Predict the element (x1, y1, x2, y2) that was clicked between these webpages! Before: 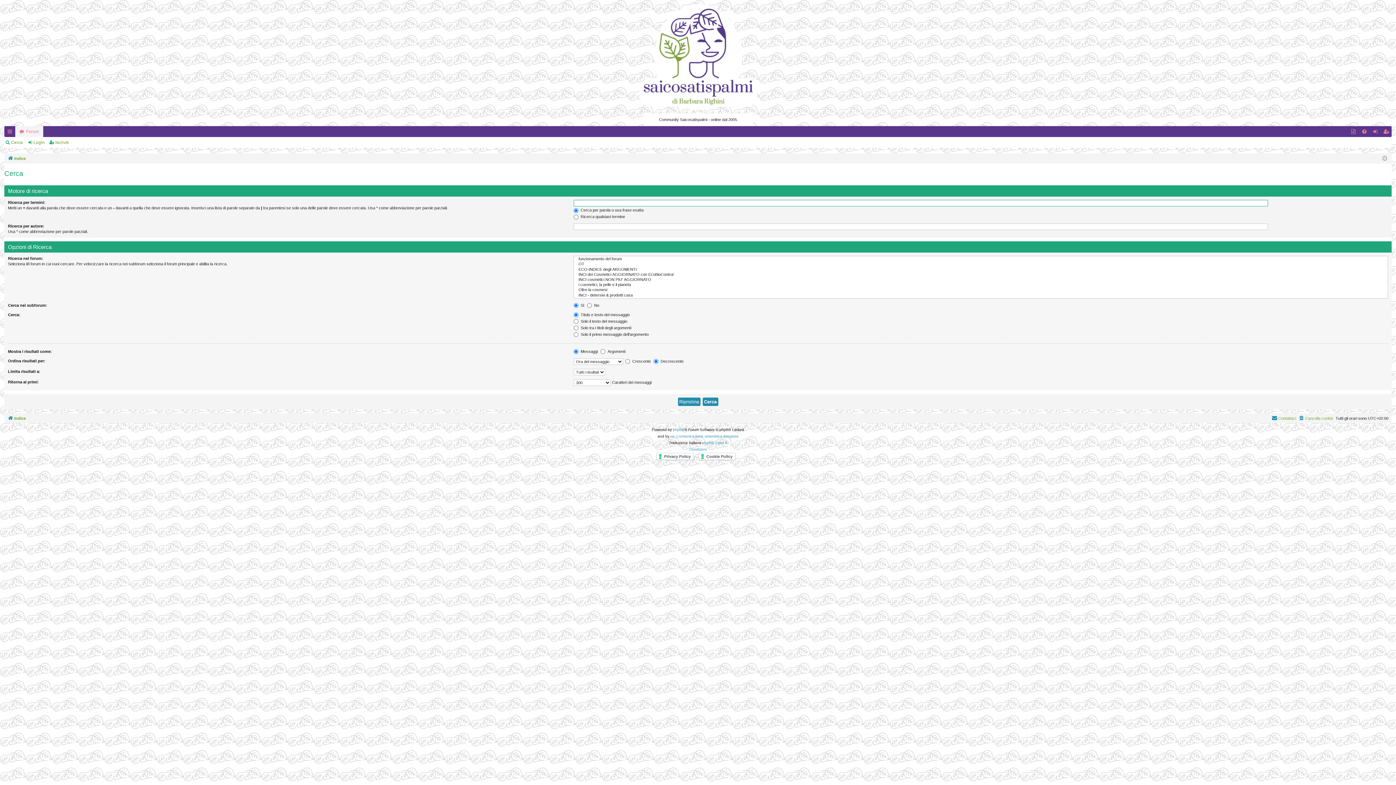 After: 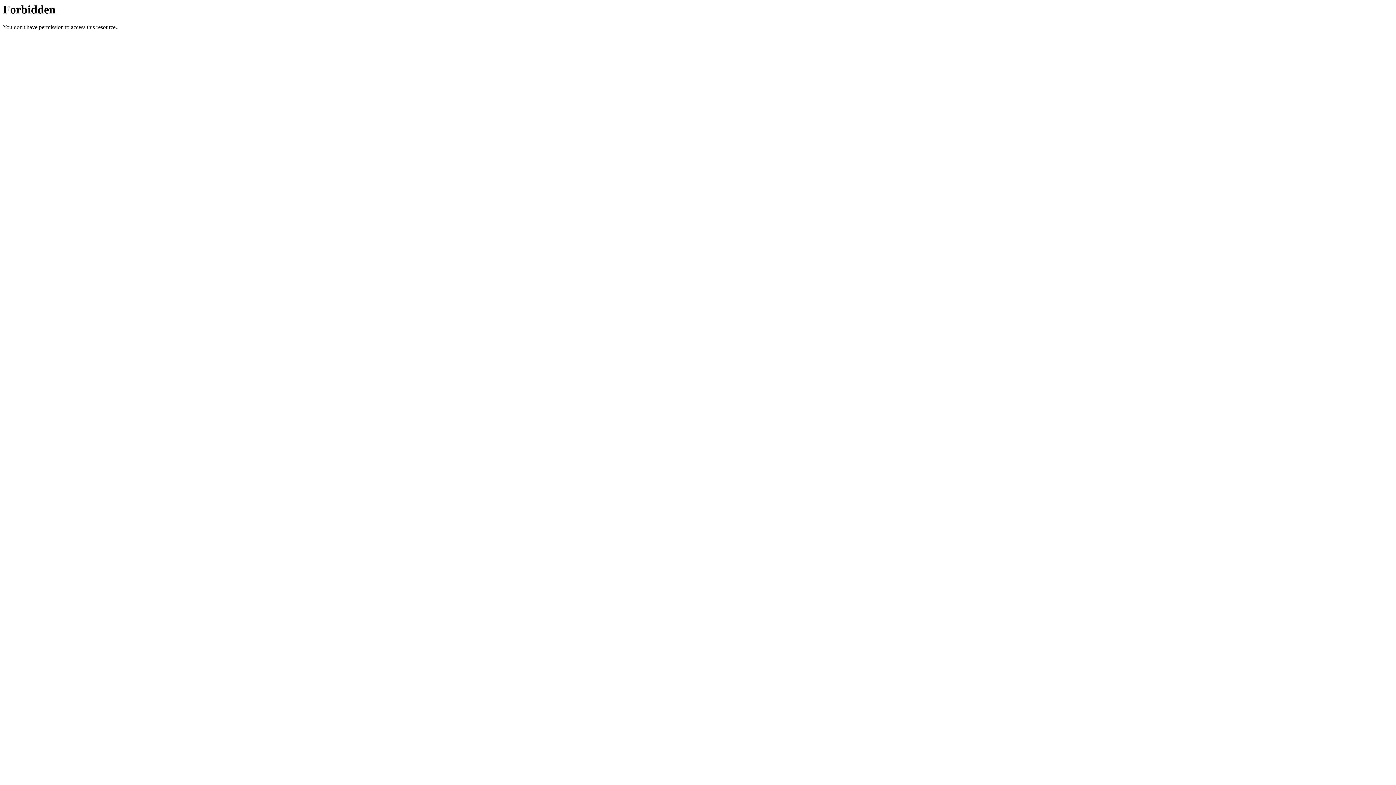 Action: label: phpBB-Store.it bbox: (702, 439, 727, 446)